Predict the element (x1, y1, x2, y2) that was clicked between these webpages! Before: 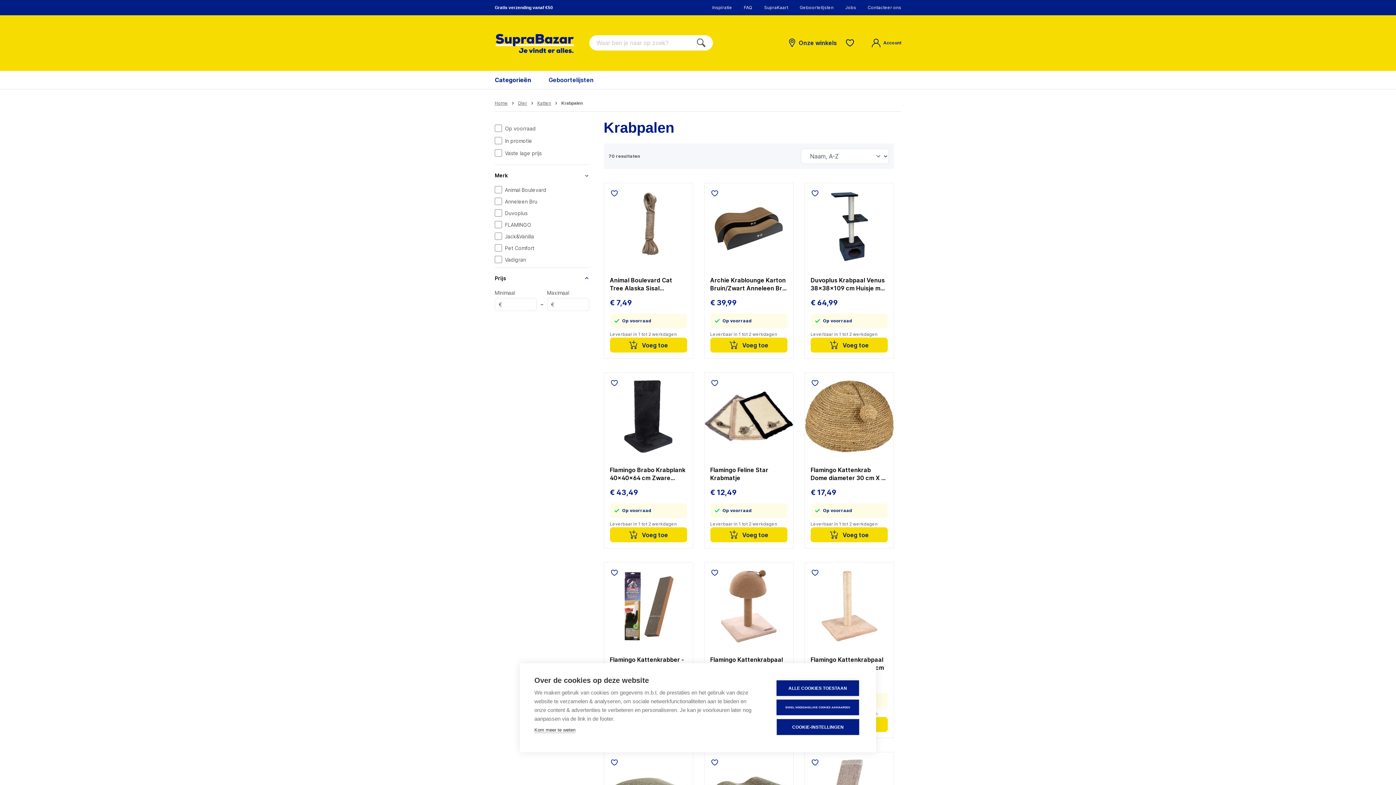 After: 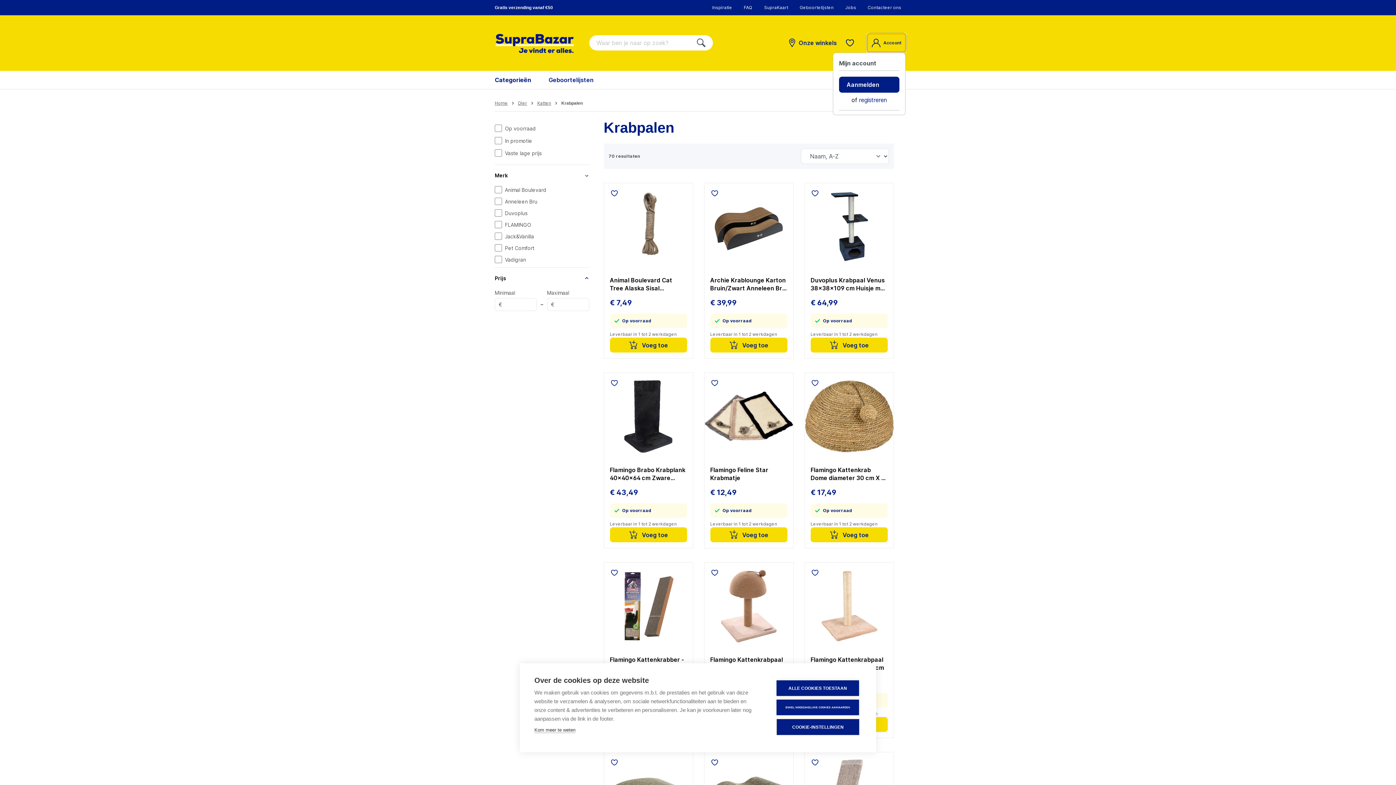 Action: bbox: (867, 33, 905, 52) label: Mijn account